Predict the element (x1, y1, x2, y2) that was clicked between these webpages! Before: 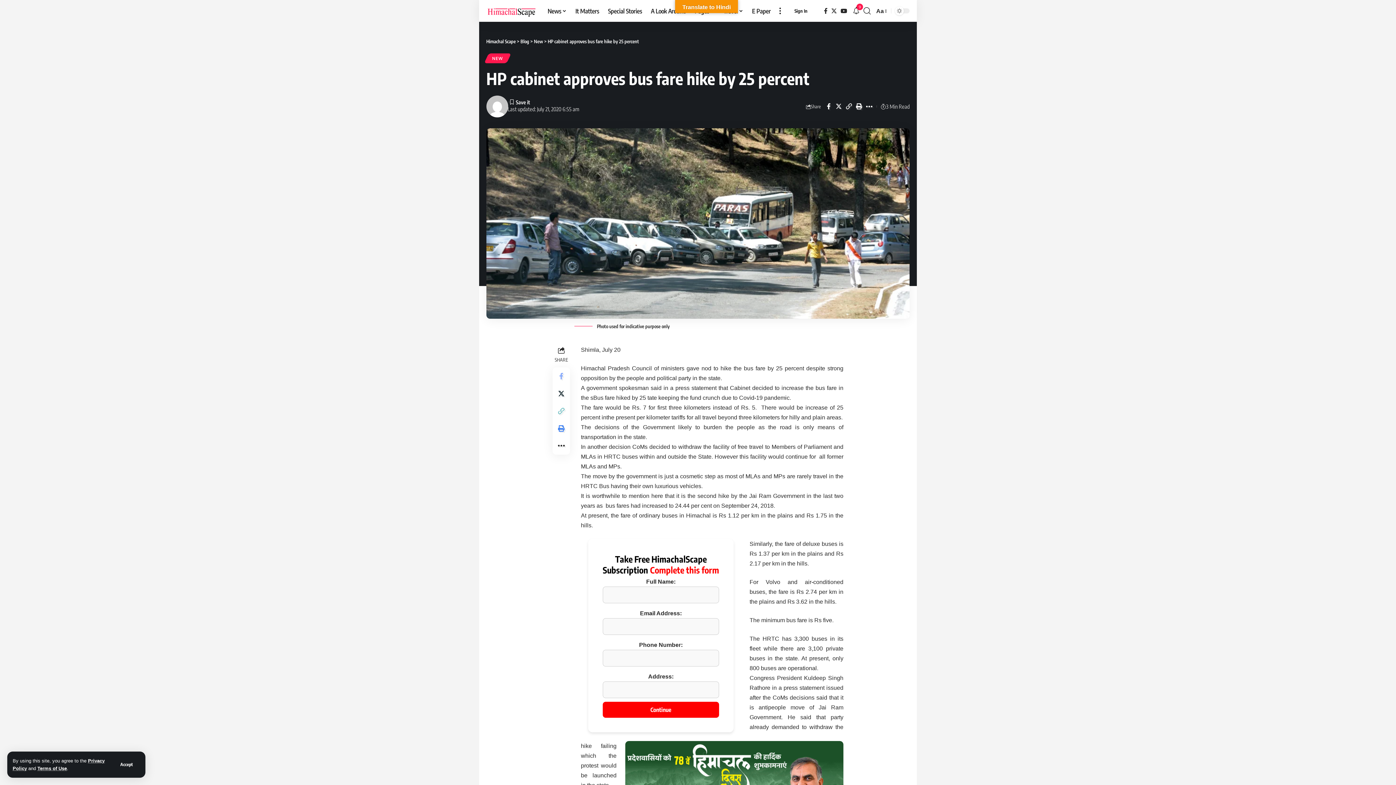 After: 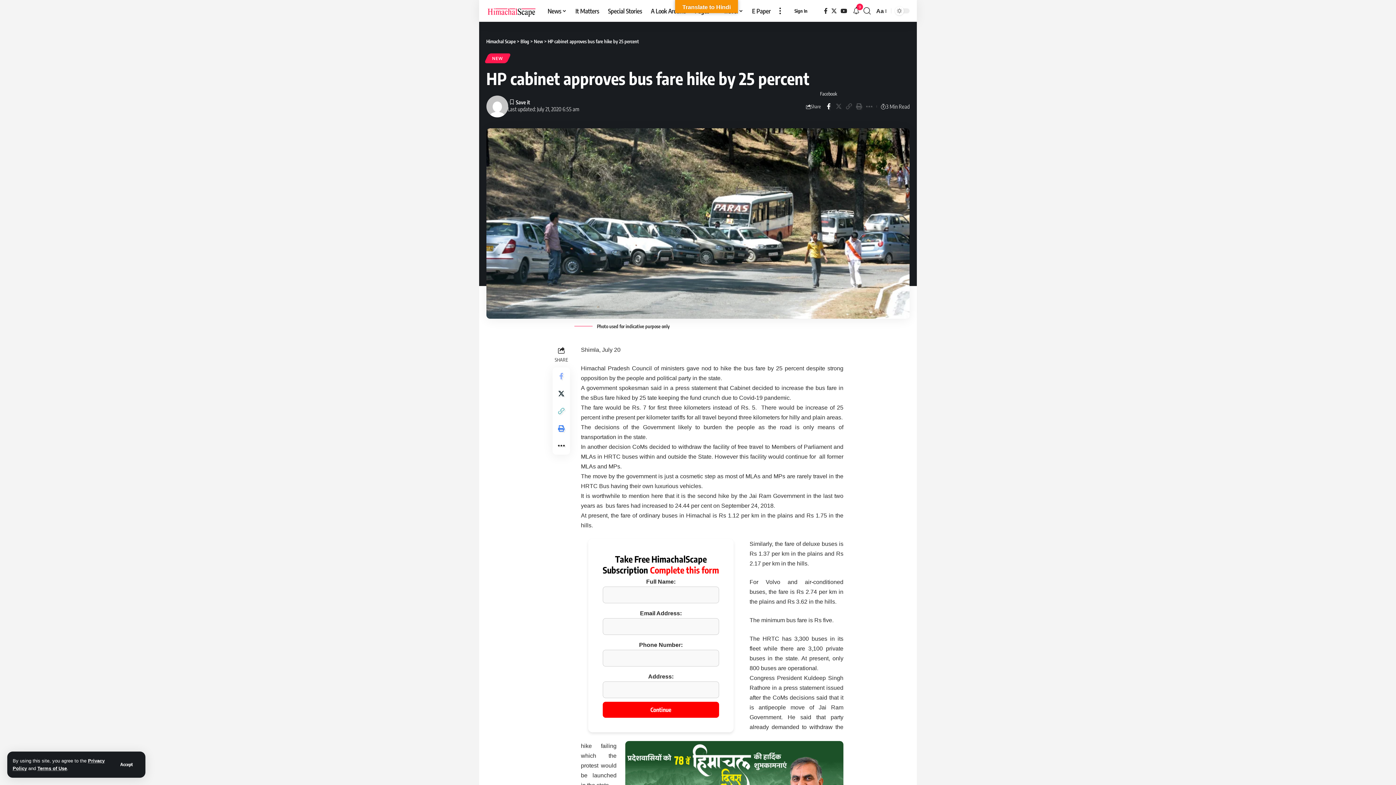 Action: bbox: (823, 100, 833, 112) label: Share on Facebook